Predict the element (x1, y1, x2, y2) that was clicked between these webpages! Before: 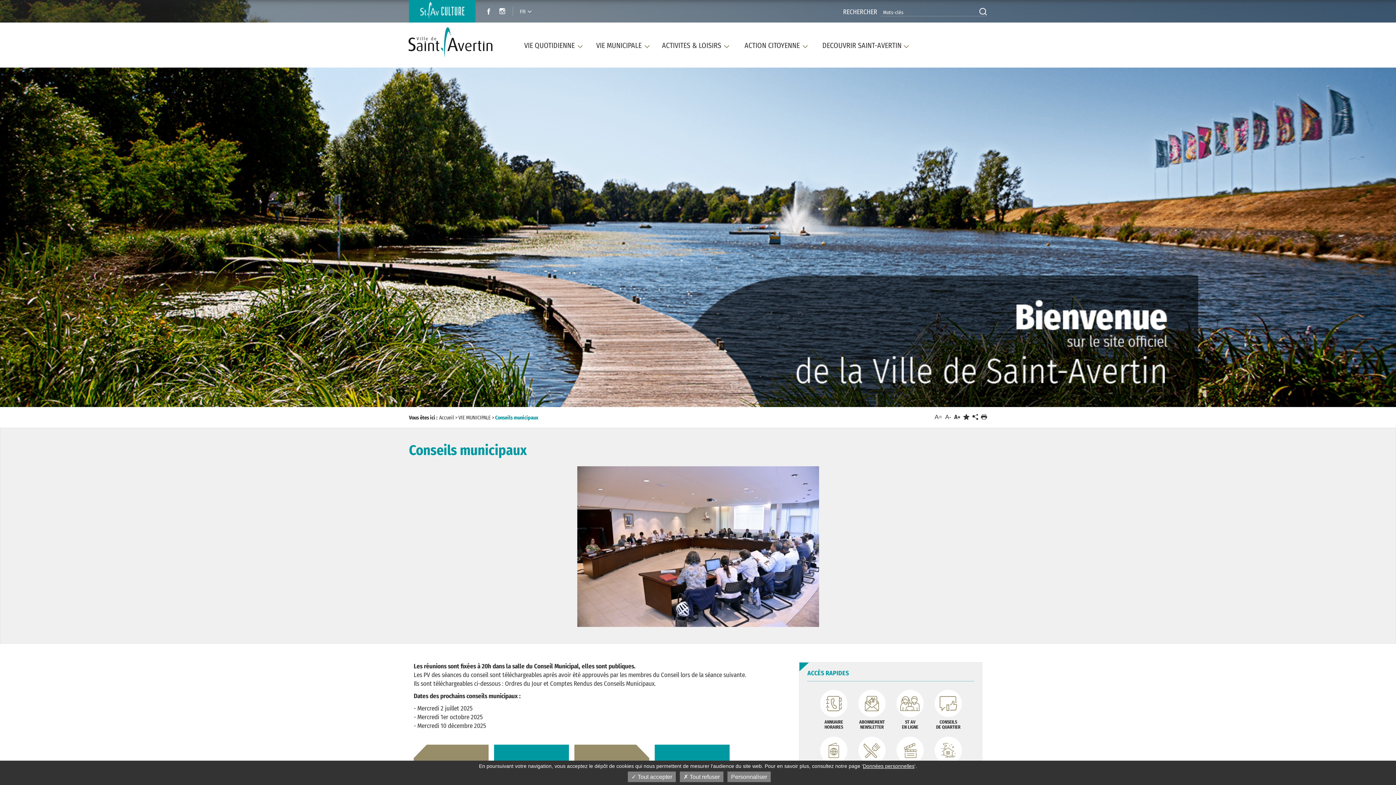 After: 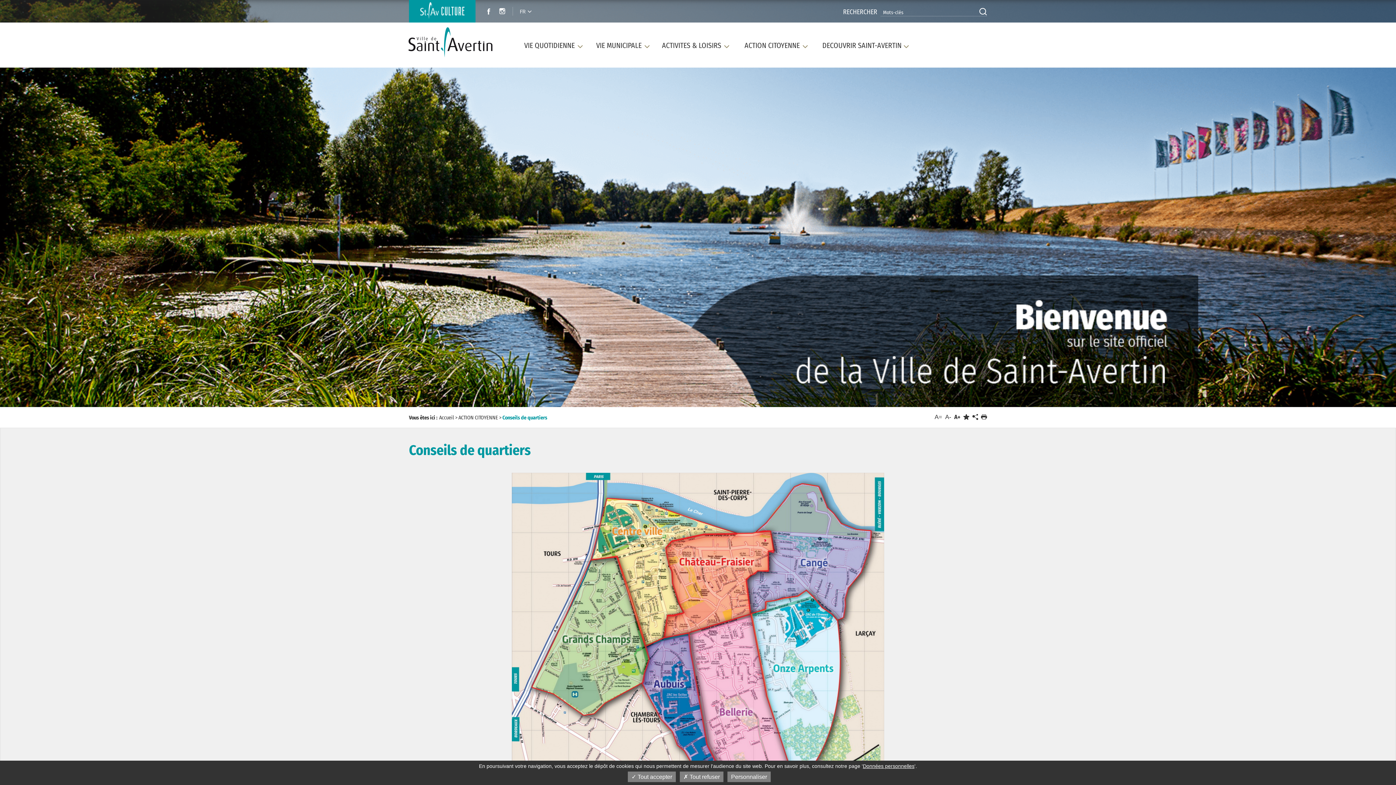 Action: bbox: (931, 690, 965, 731) label: CONSEILS
DE QUARTIER